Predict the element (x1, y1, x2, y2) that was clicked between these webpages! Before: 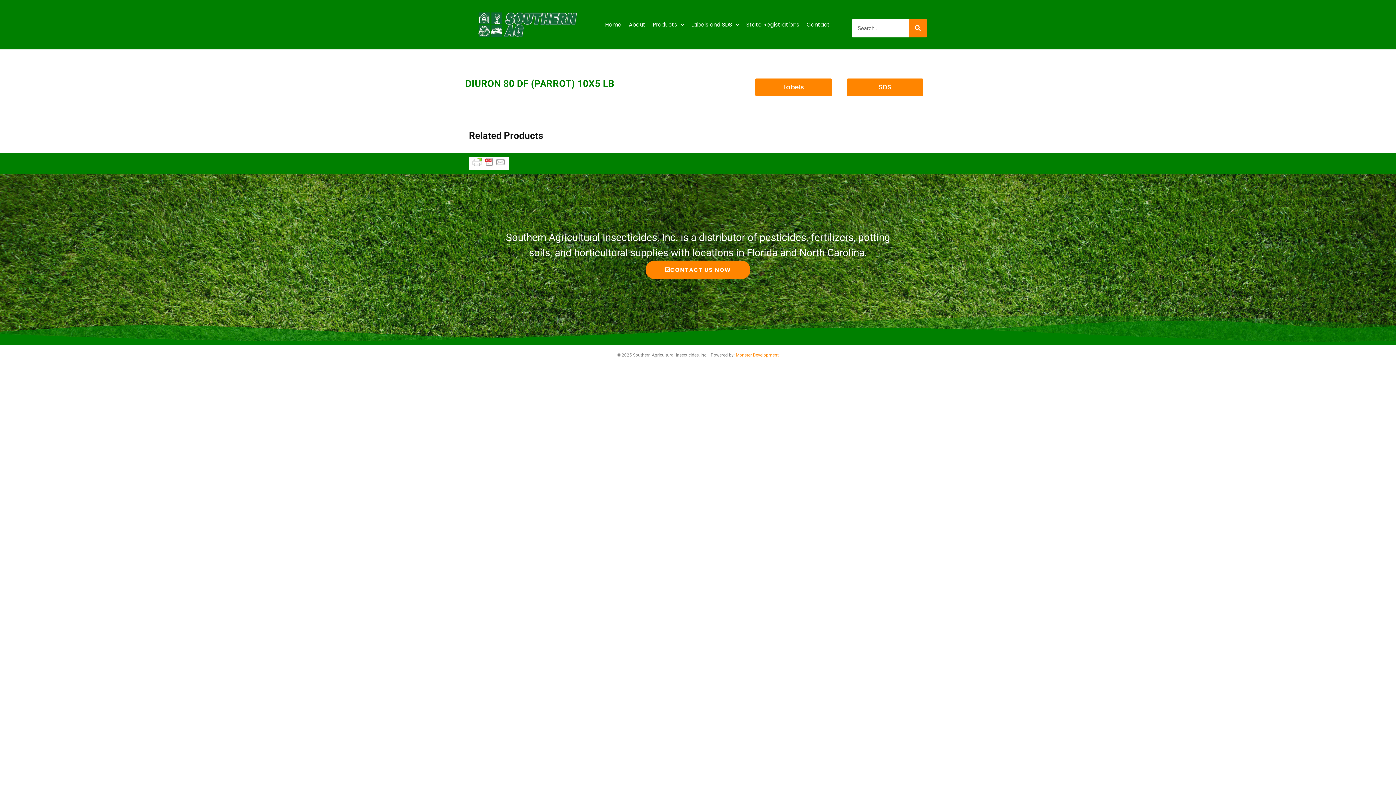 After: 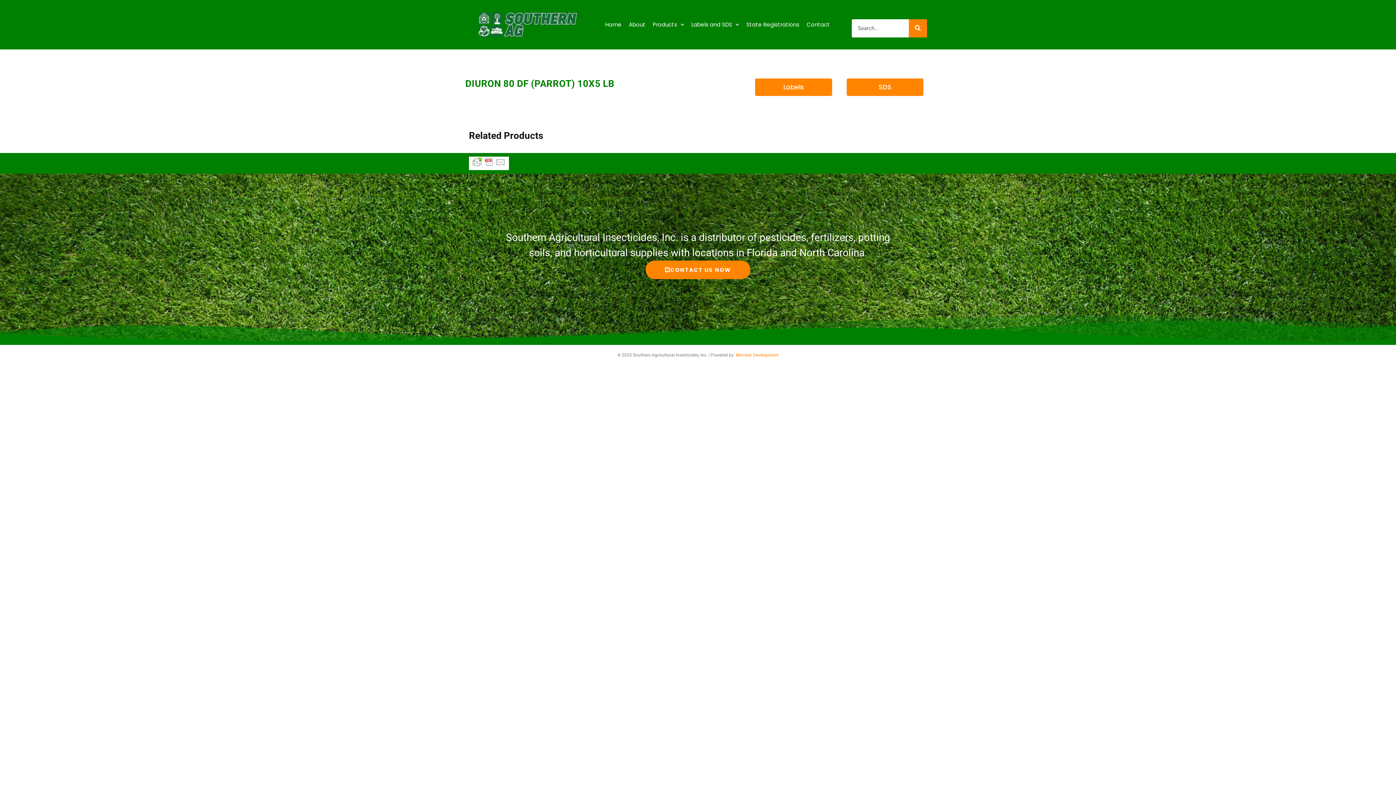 Action: bbox: (755, 78, 832, 95) label: Labels